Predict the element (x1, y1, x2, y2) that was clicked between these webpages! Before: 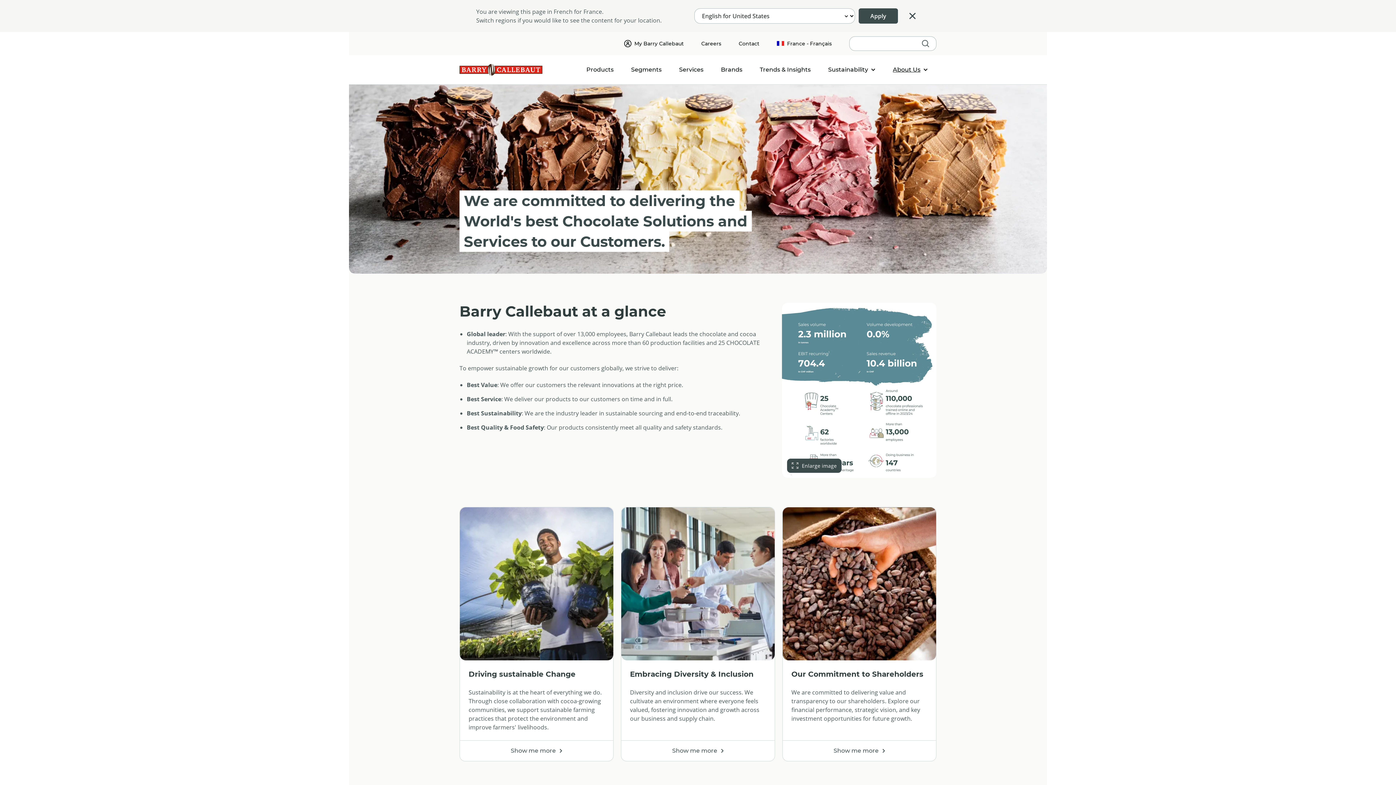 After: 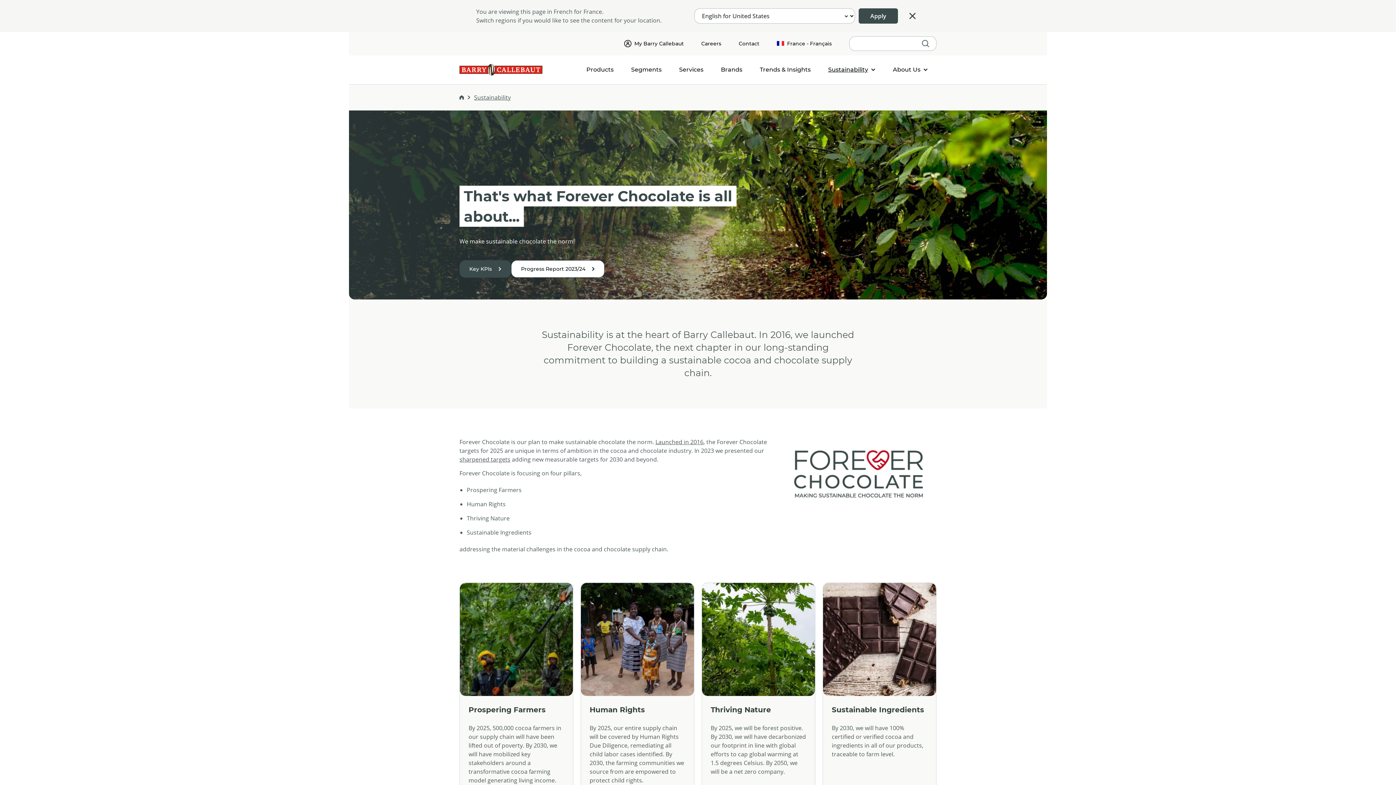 Action: bbox: (460, 507, 613, 761) label: Driving sustainable Change